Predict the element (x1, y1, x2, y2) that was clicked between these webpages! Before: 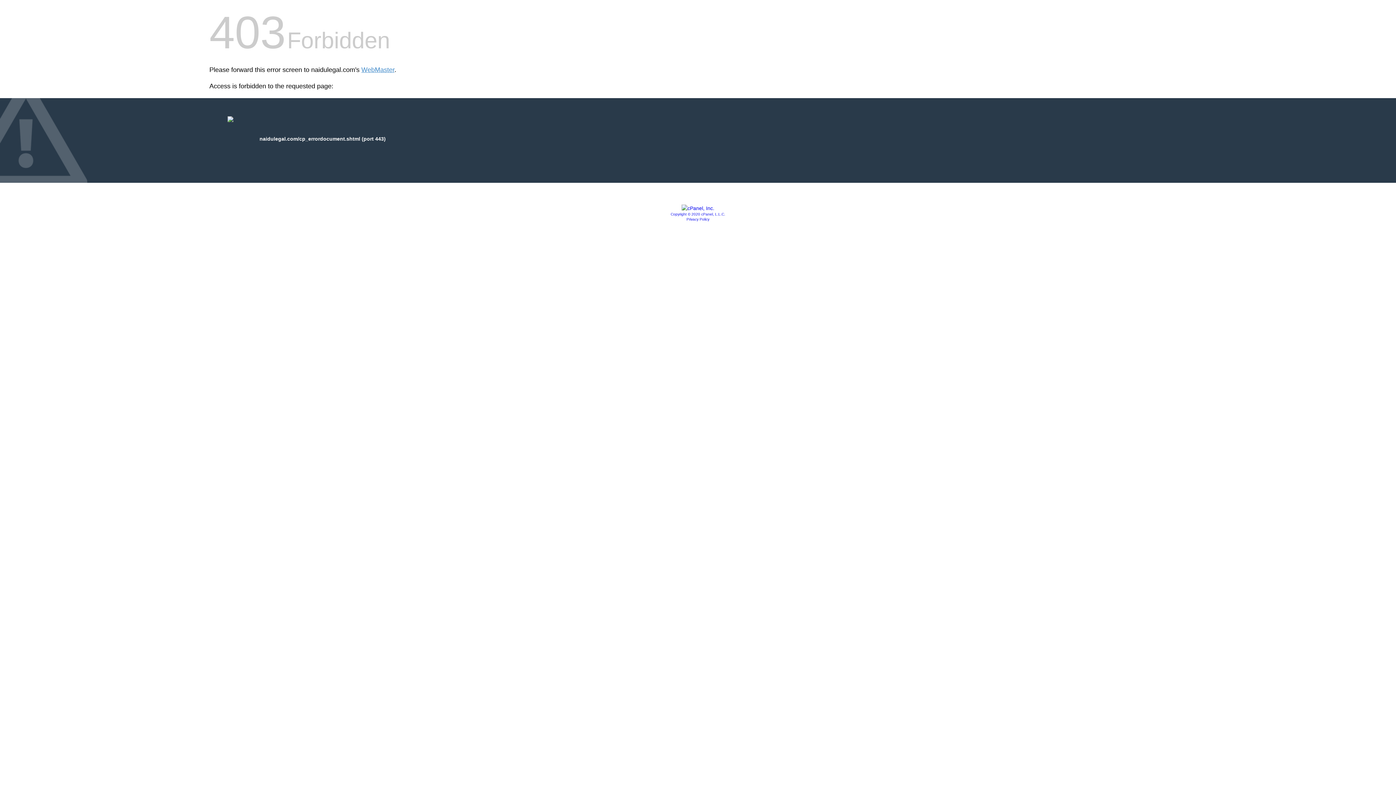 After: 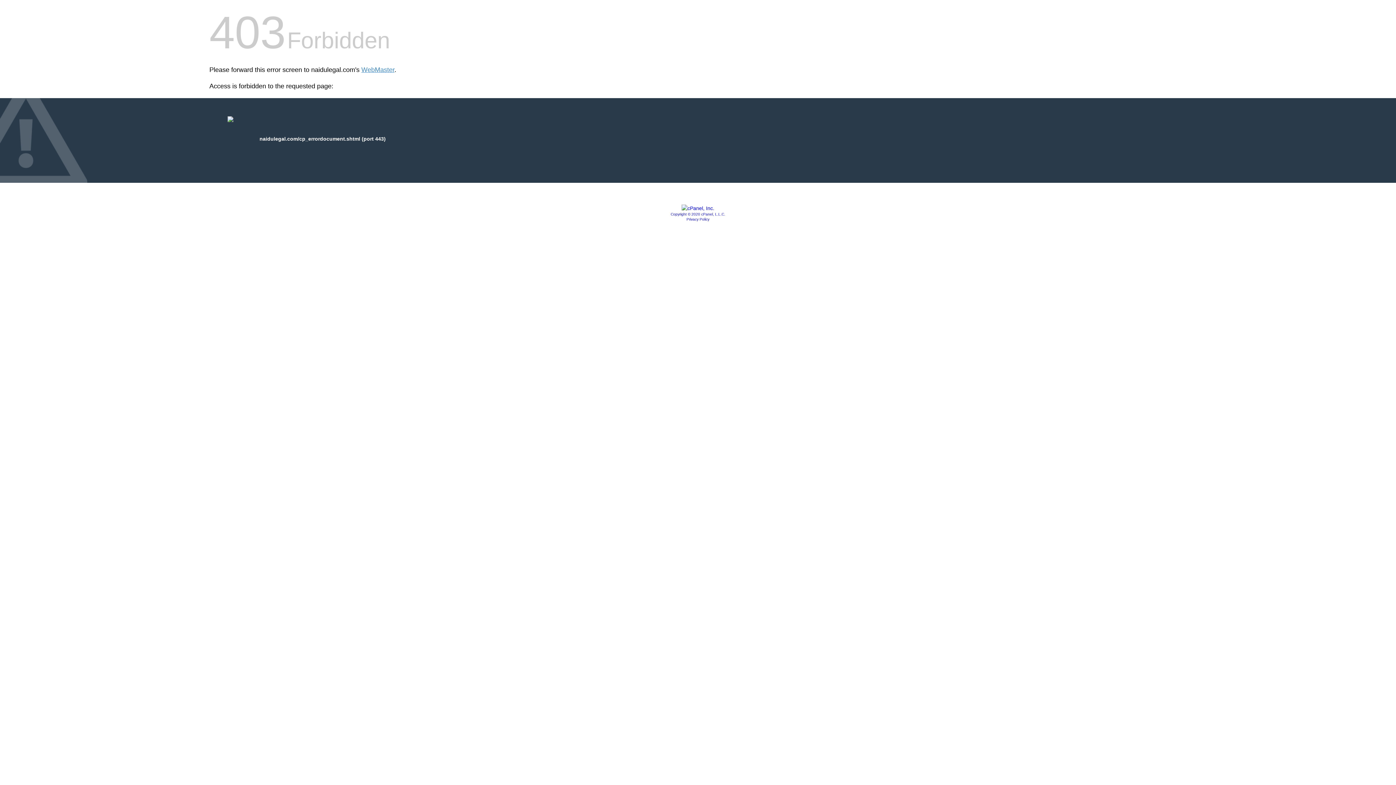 Action: bbox: (681, 205, 714, 211)